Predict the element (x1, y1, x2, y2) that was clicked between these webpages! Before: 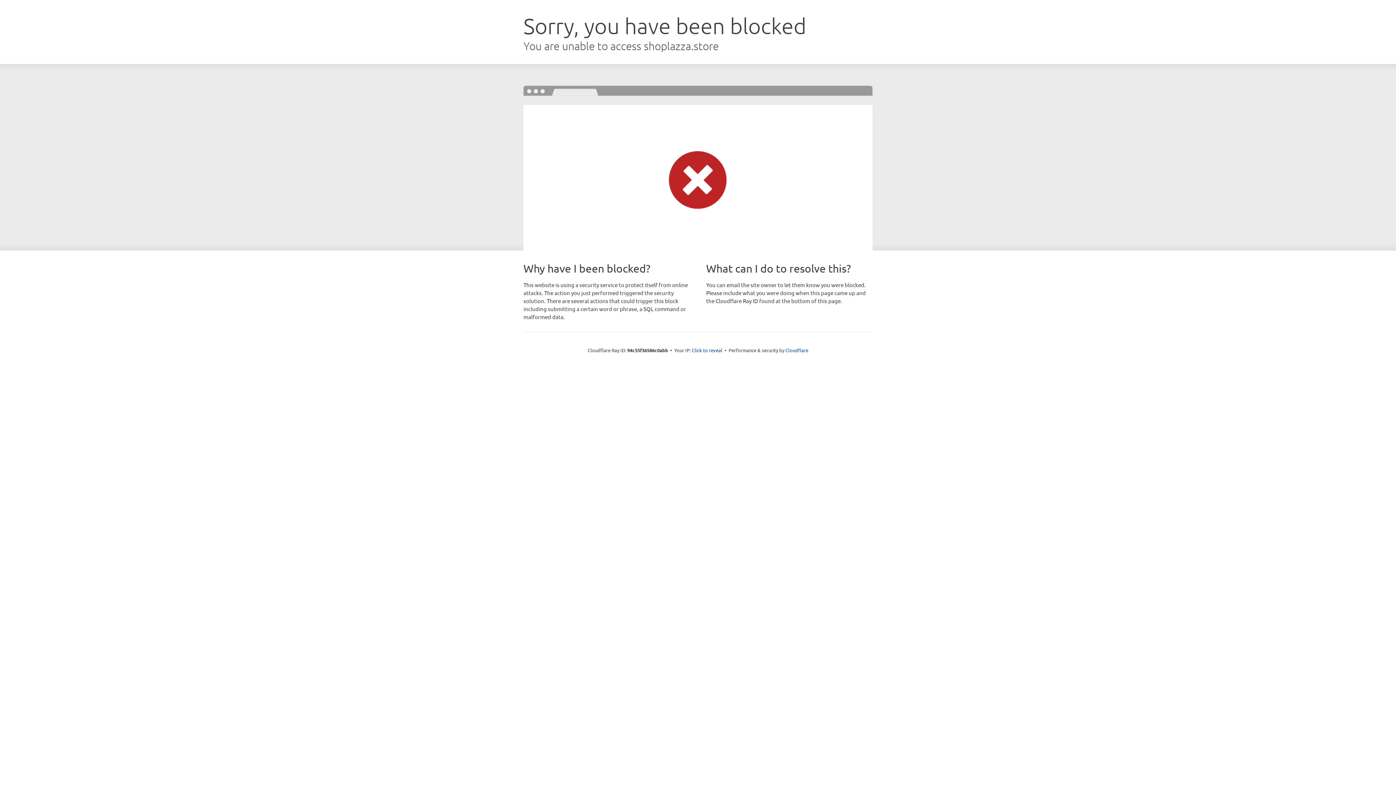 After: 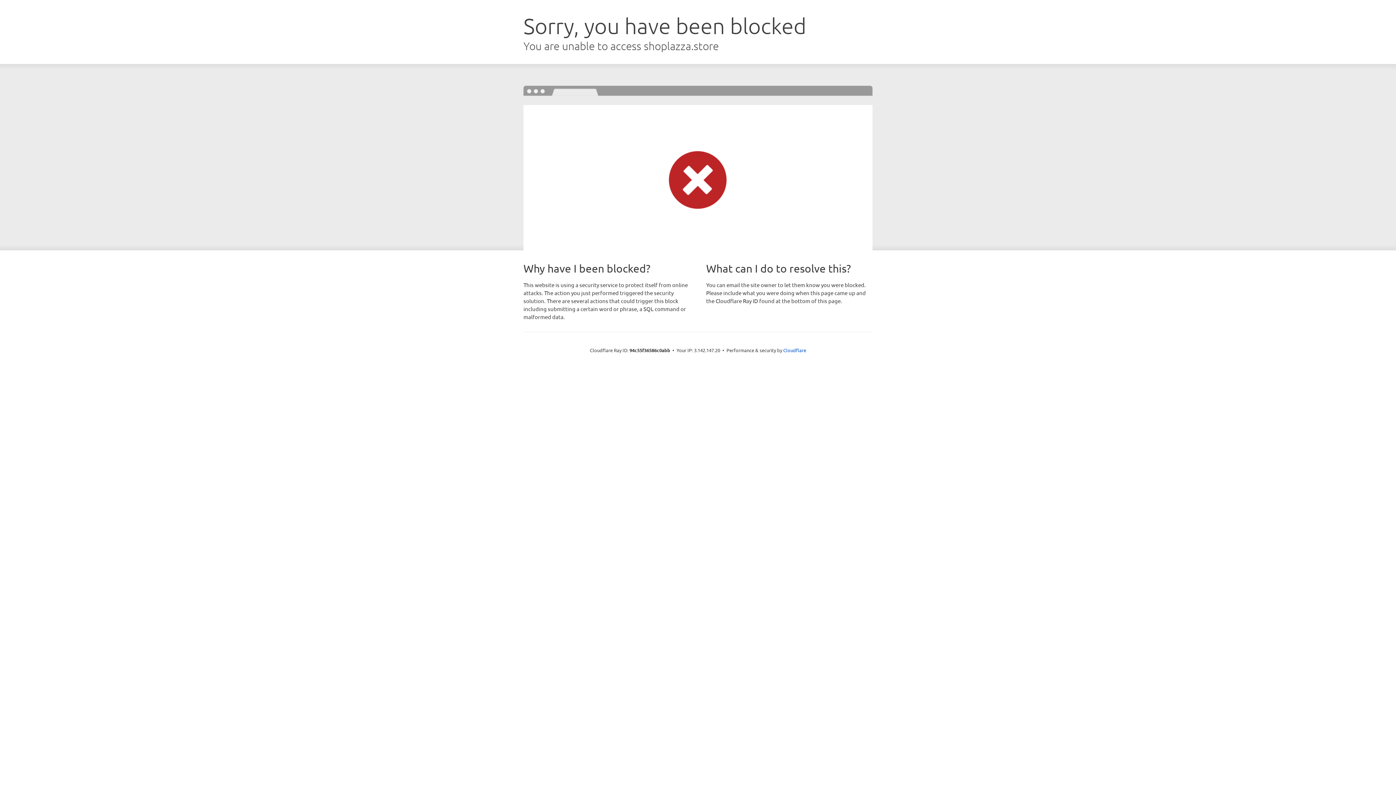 Action: label: Click to reveal bbox: (692, 346, 722, 353)